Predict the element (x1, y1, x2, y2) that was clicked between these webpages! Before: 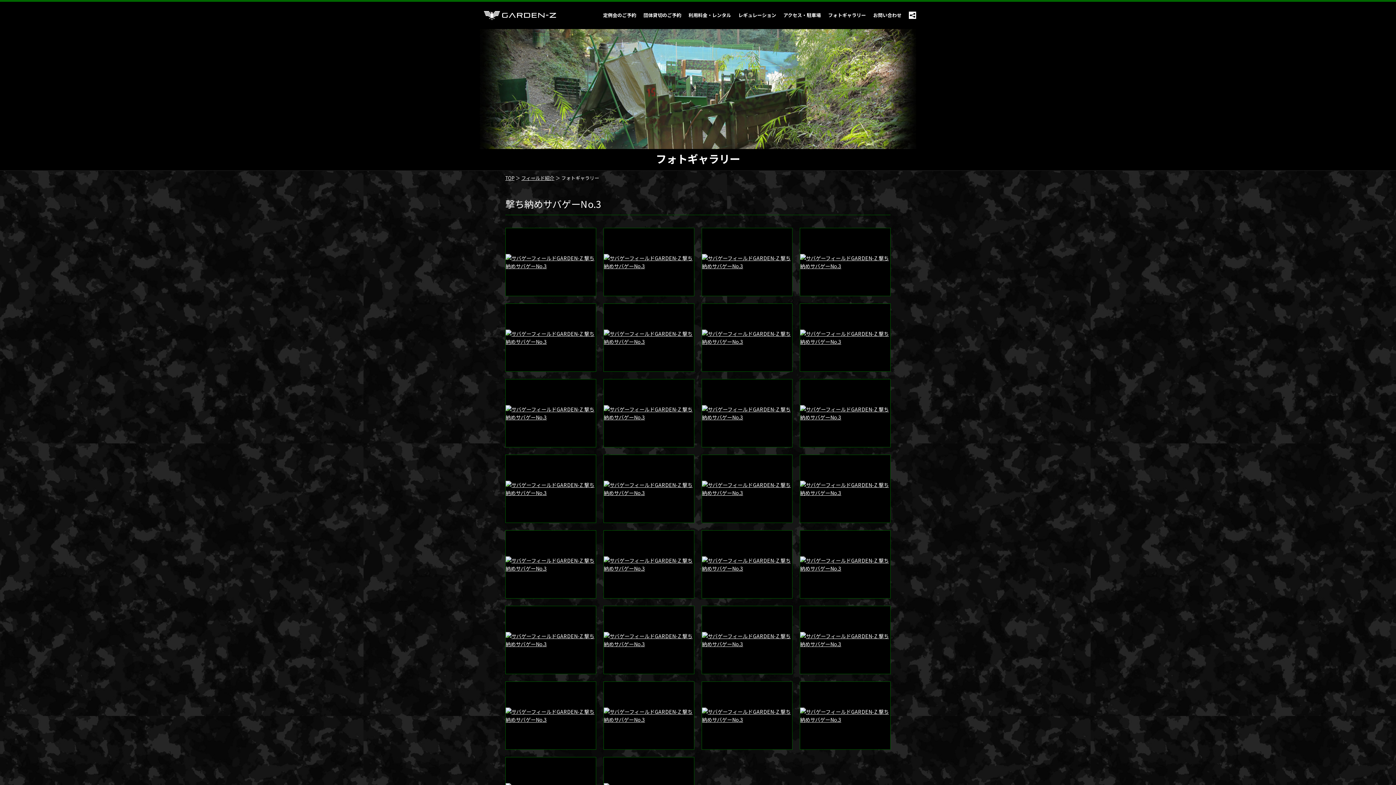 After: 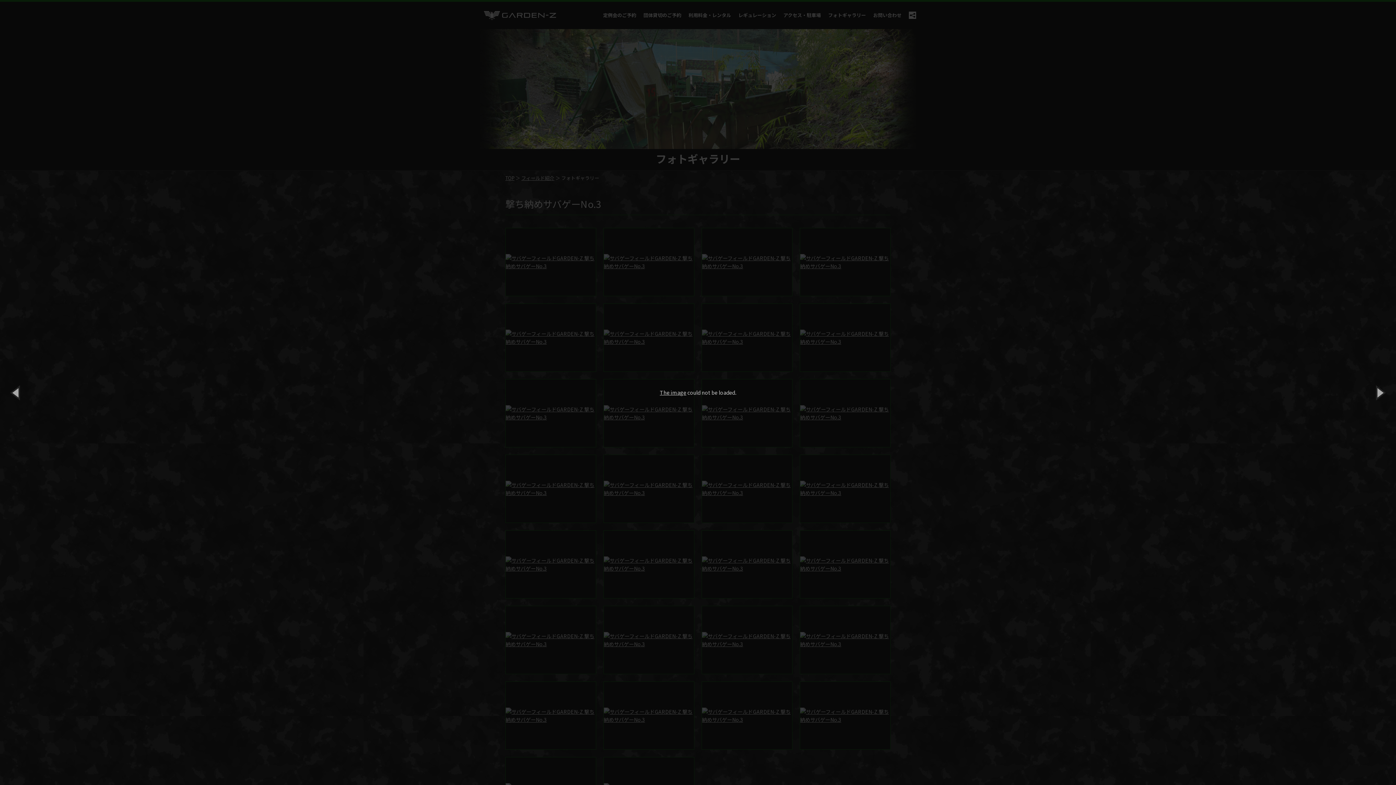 Action: bbox: (604, 329, 694, 345)